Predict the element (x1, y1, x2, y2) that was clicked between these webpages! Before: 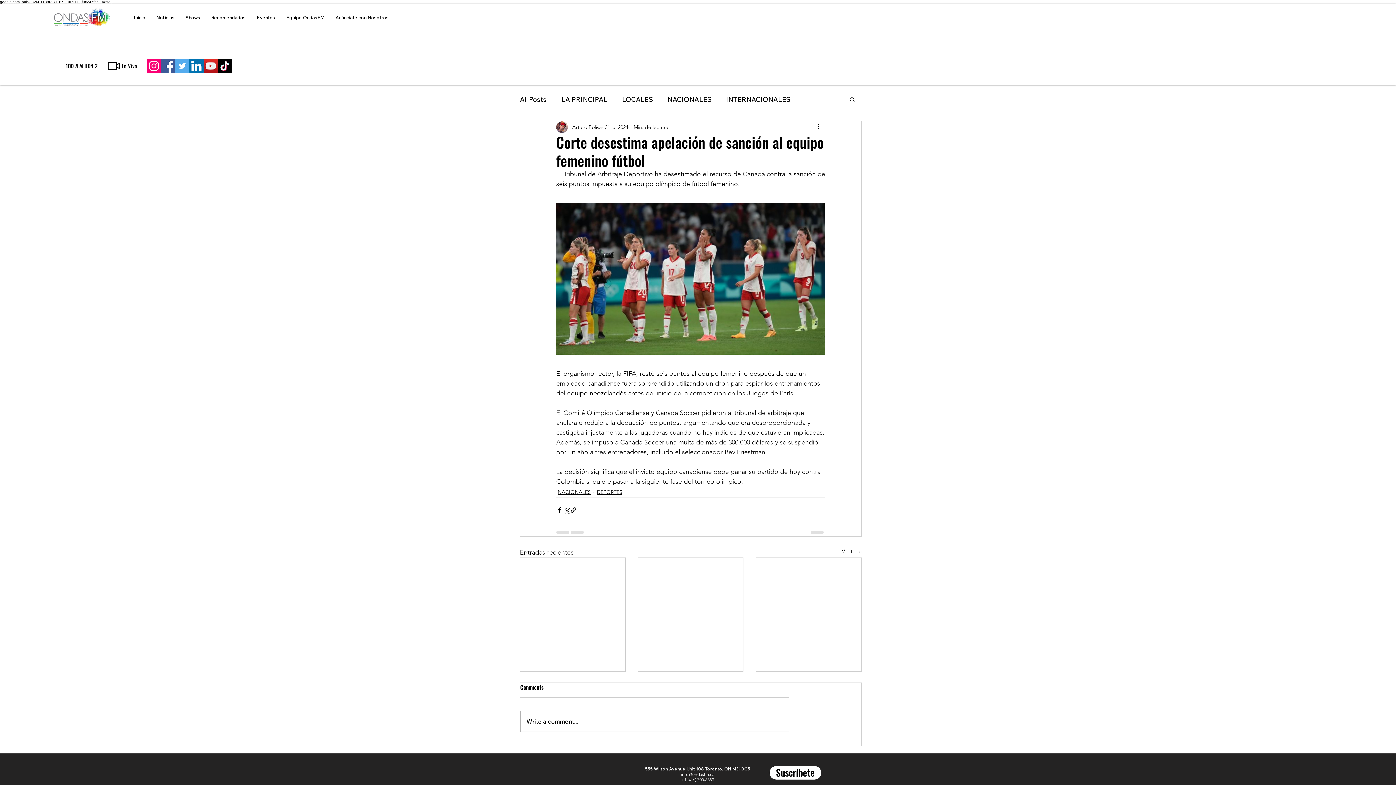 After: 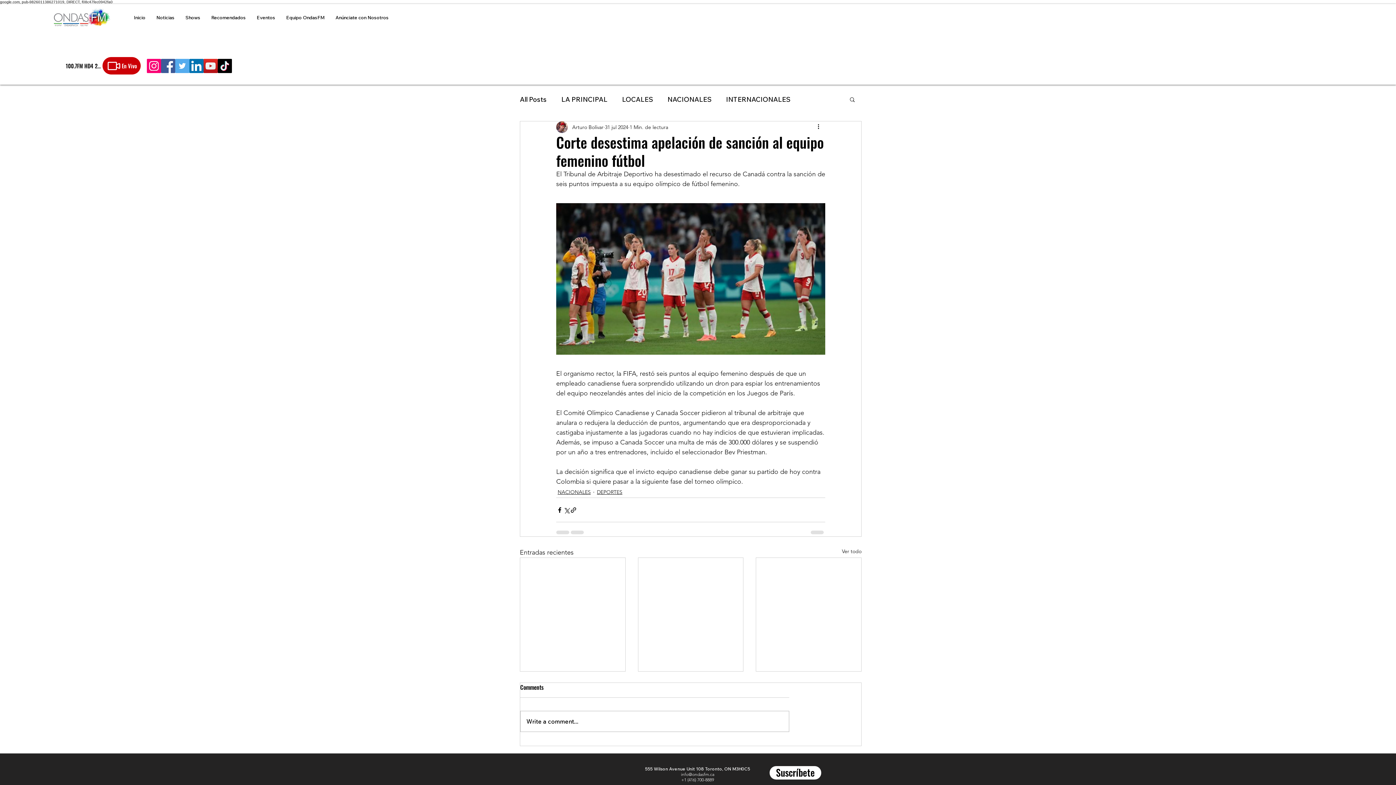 Action: bbox: (102, 57, 140, 74) label: En Vivo